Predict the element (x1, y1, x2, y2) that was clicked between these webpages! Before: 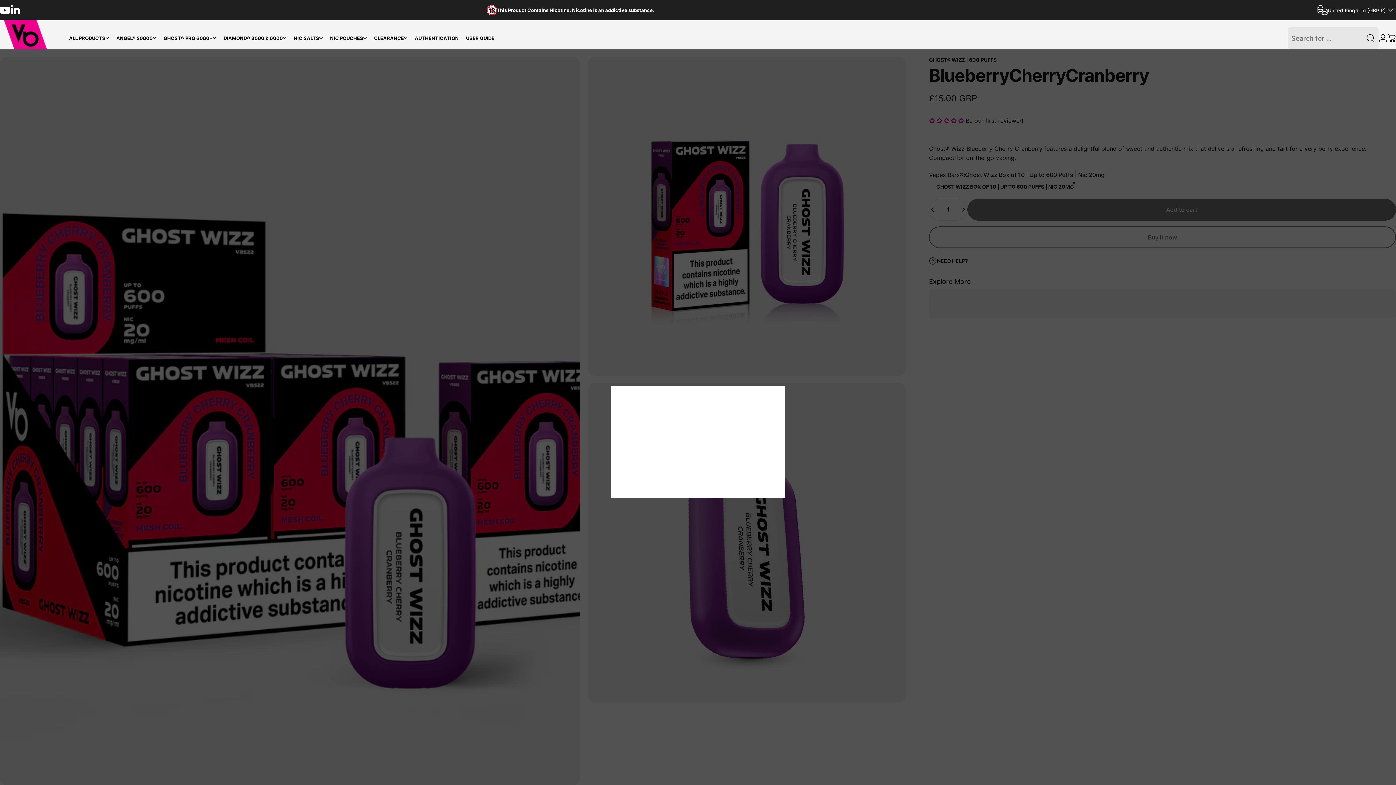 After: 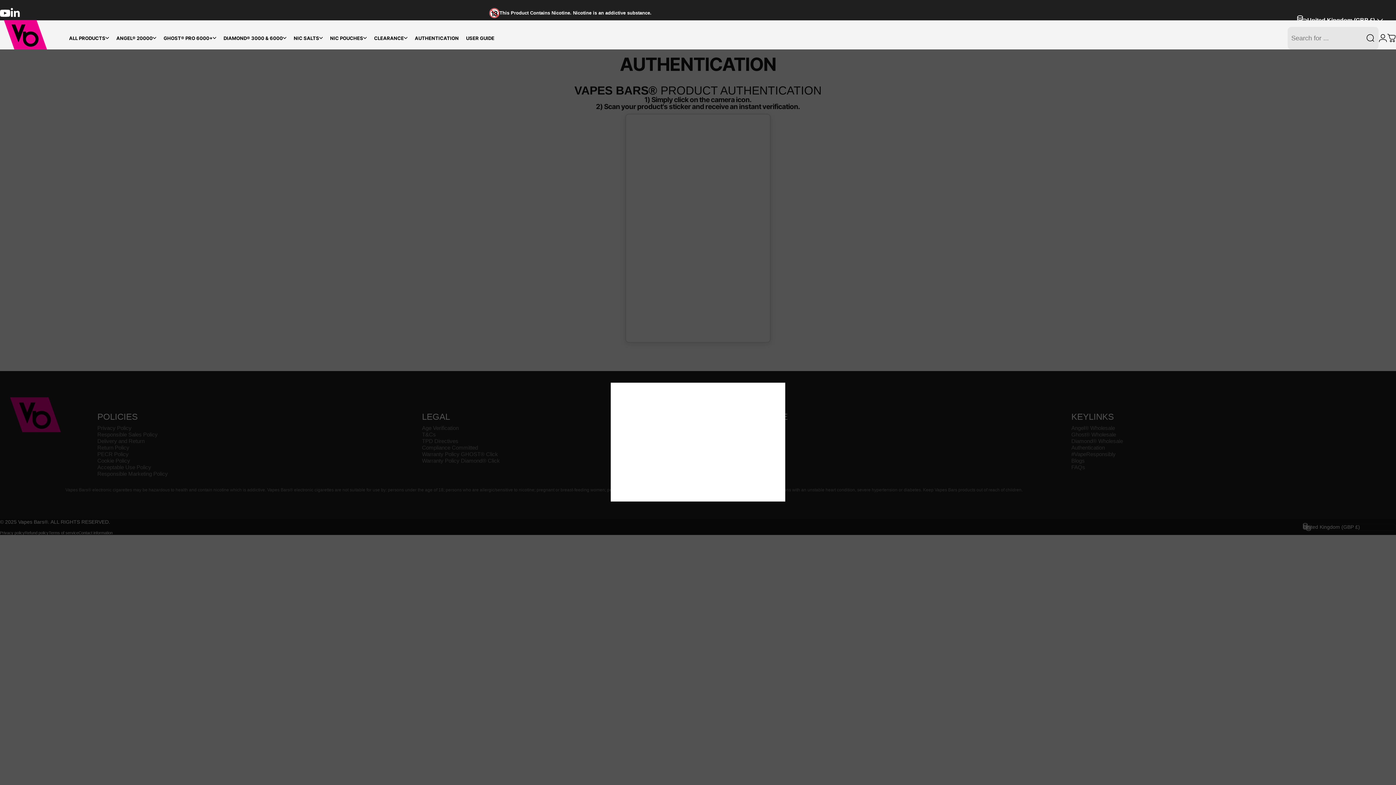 Action: bbox: (411, 27, 462, 49) label: AUTHENTICATION
AUTHENTICATION